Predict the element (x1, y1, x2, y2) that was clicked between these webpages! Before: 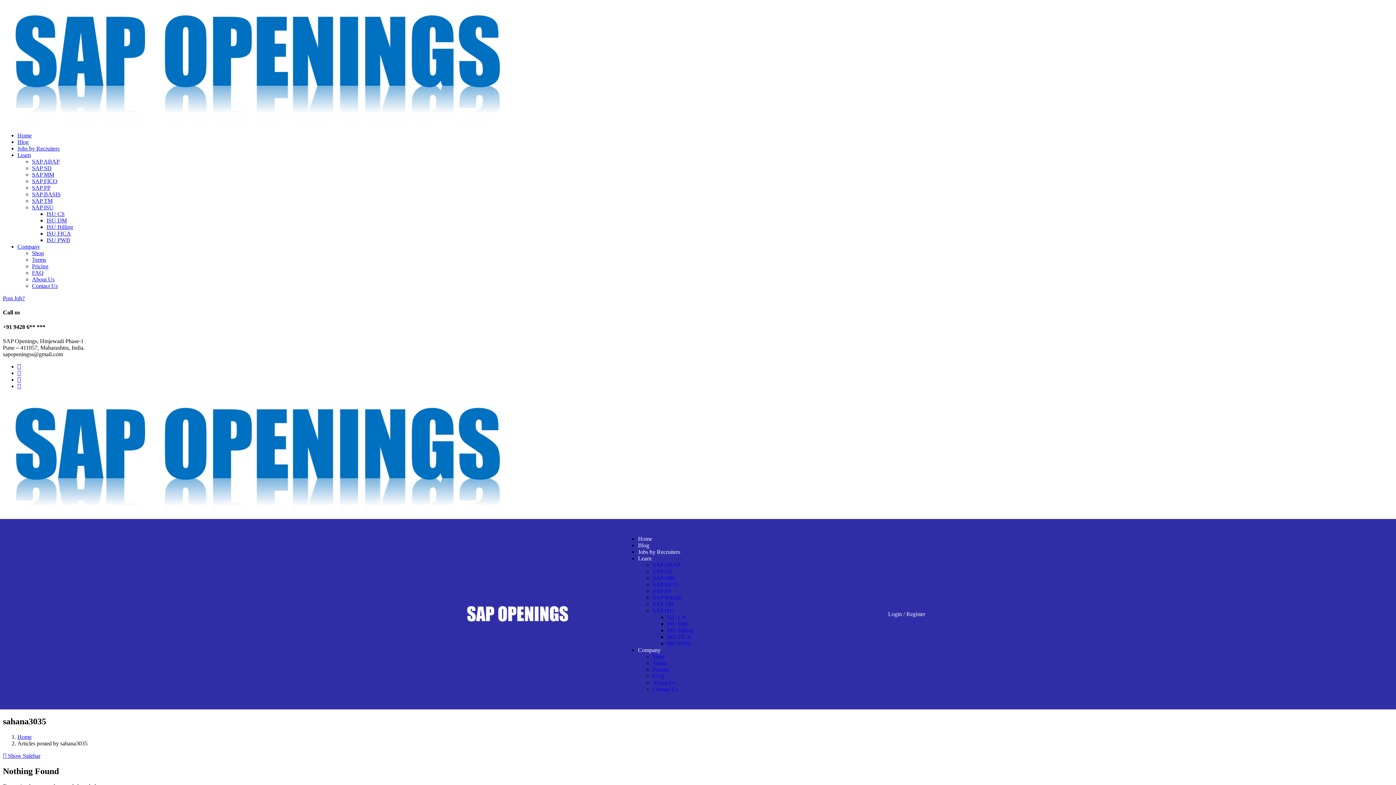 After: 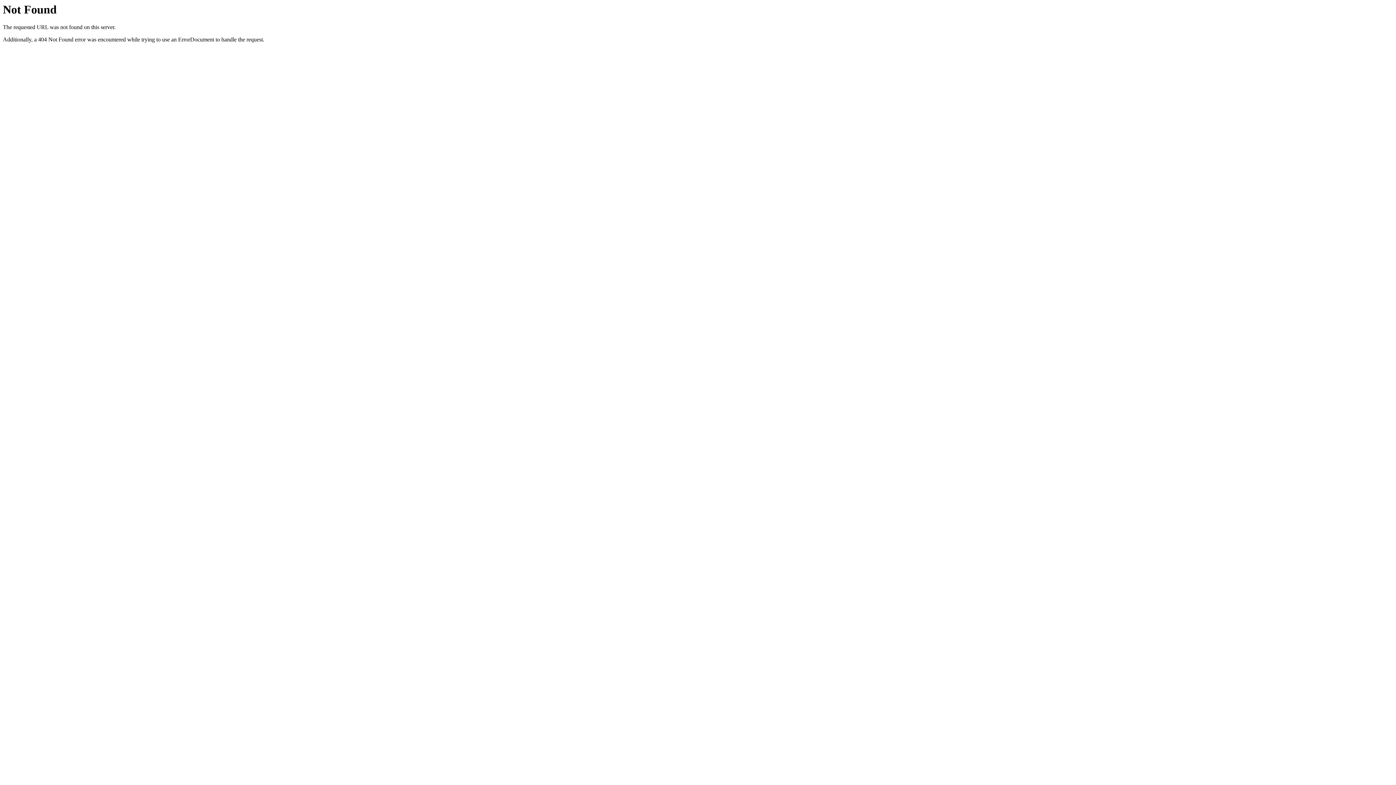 Action: bbox: (32, 282, 57, 289) label: Contact Us